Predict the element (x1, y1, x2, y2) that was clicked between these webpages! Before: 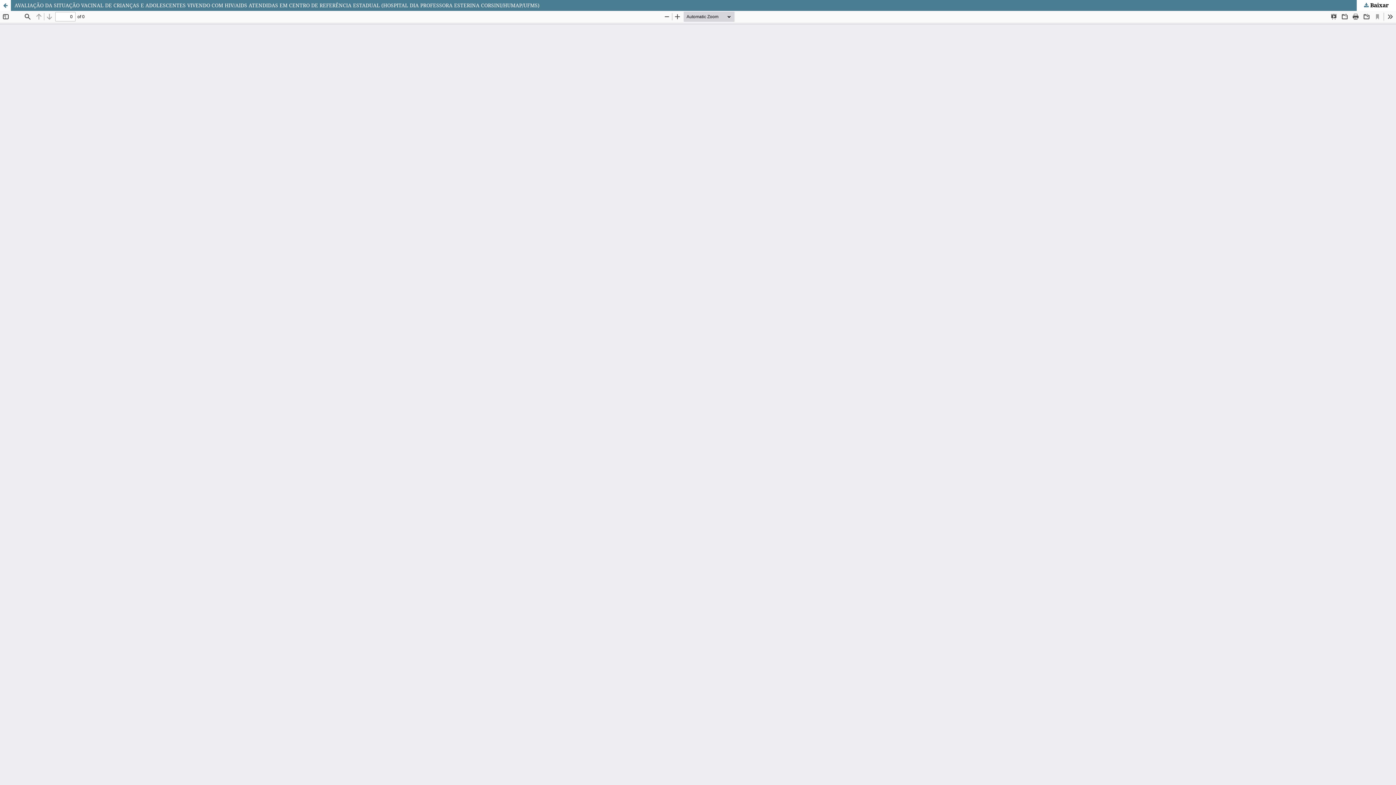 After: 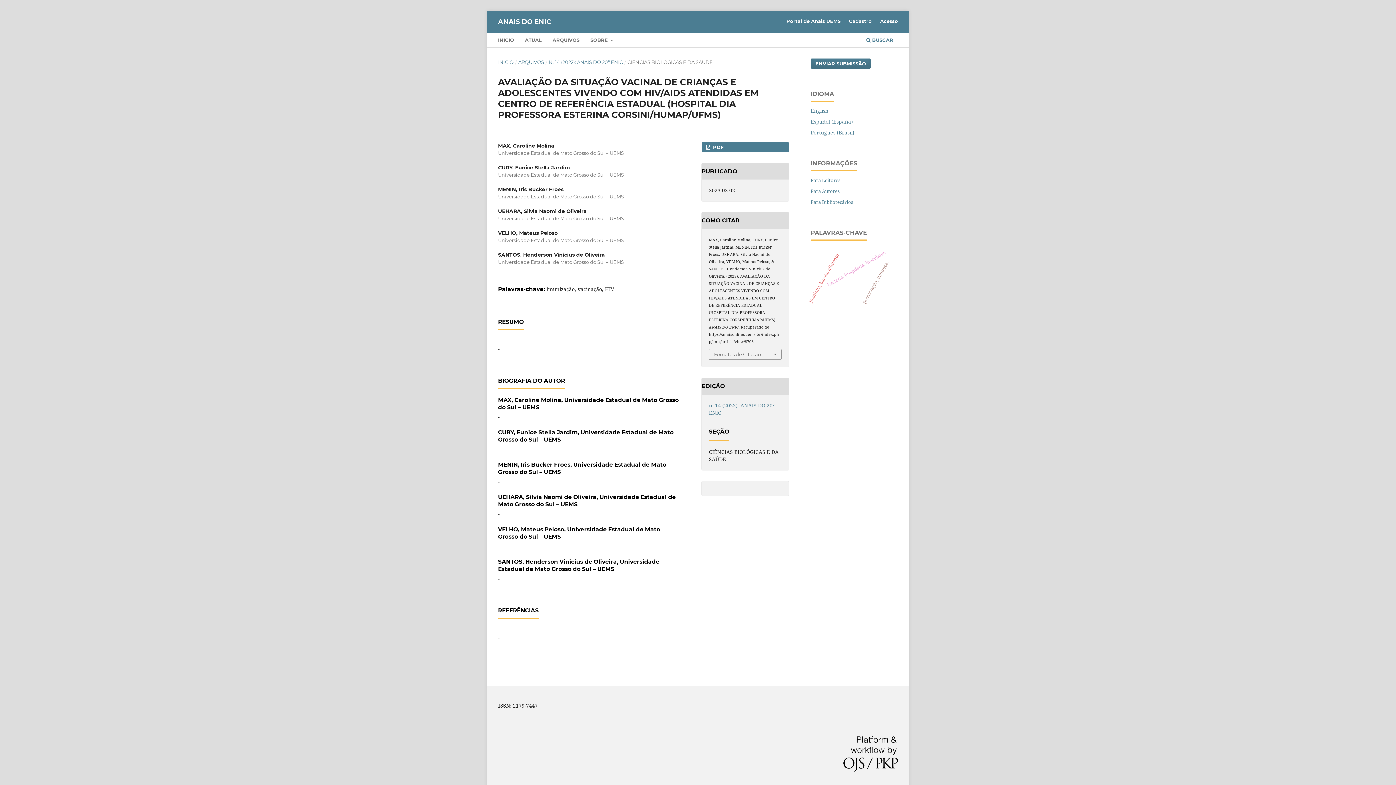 Action: bbox: (0, 0, 10, 10) label: Voltar aos Detalhes do Artigo